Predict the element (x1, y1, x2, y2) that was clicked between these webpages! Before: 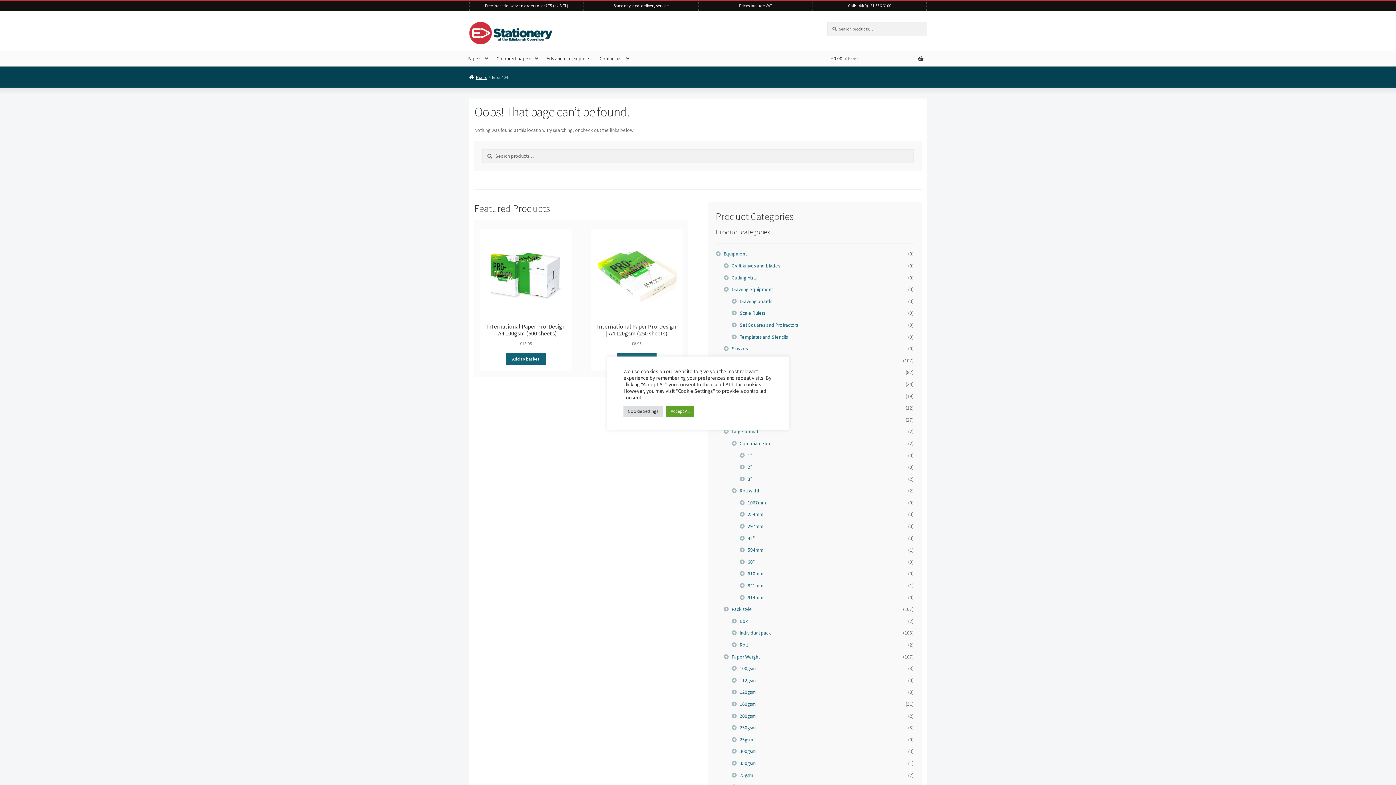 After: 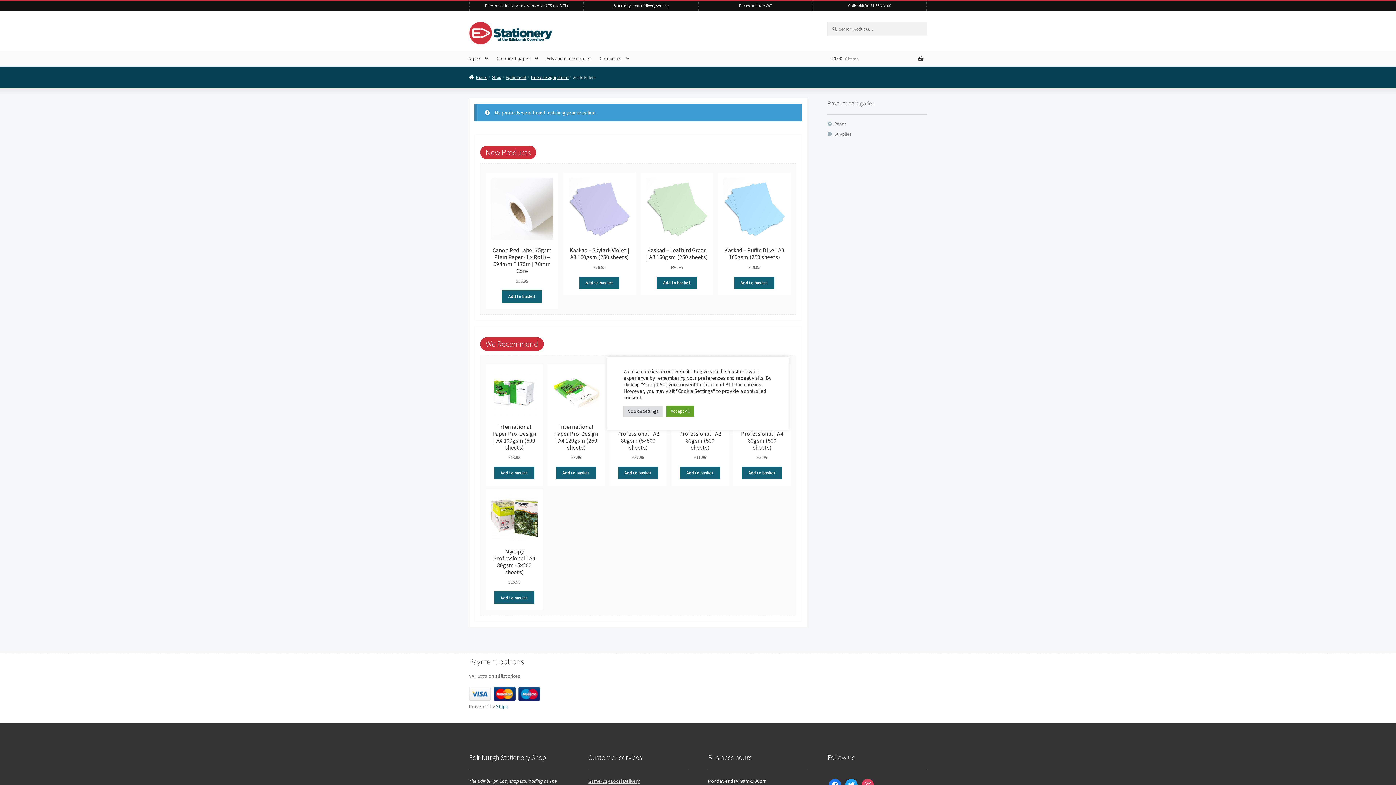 Action: label: Scale Rulers bbox: (739, 310, 765, 316)